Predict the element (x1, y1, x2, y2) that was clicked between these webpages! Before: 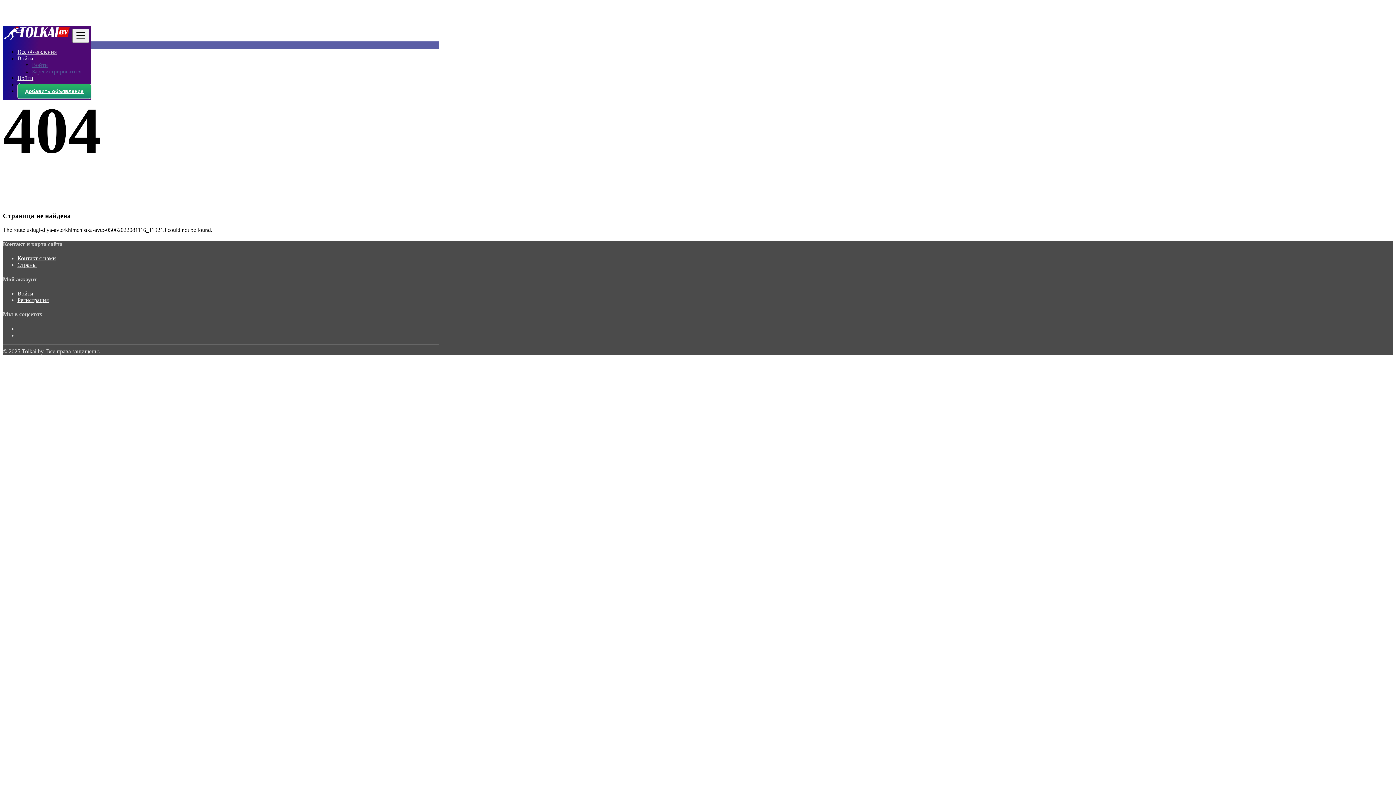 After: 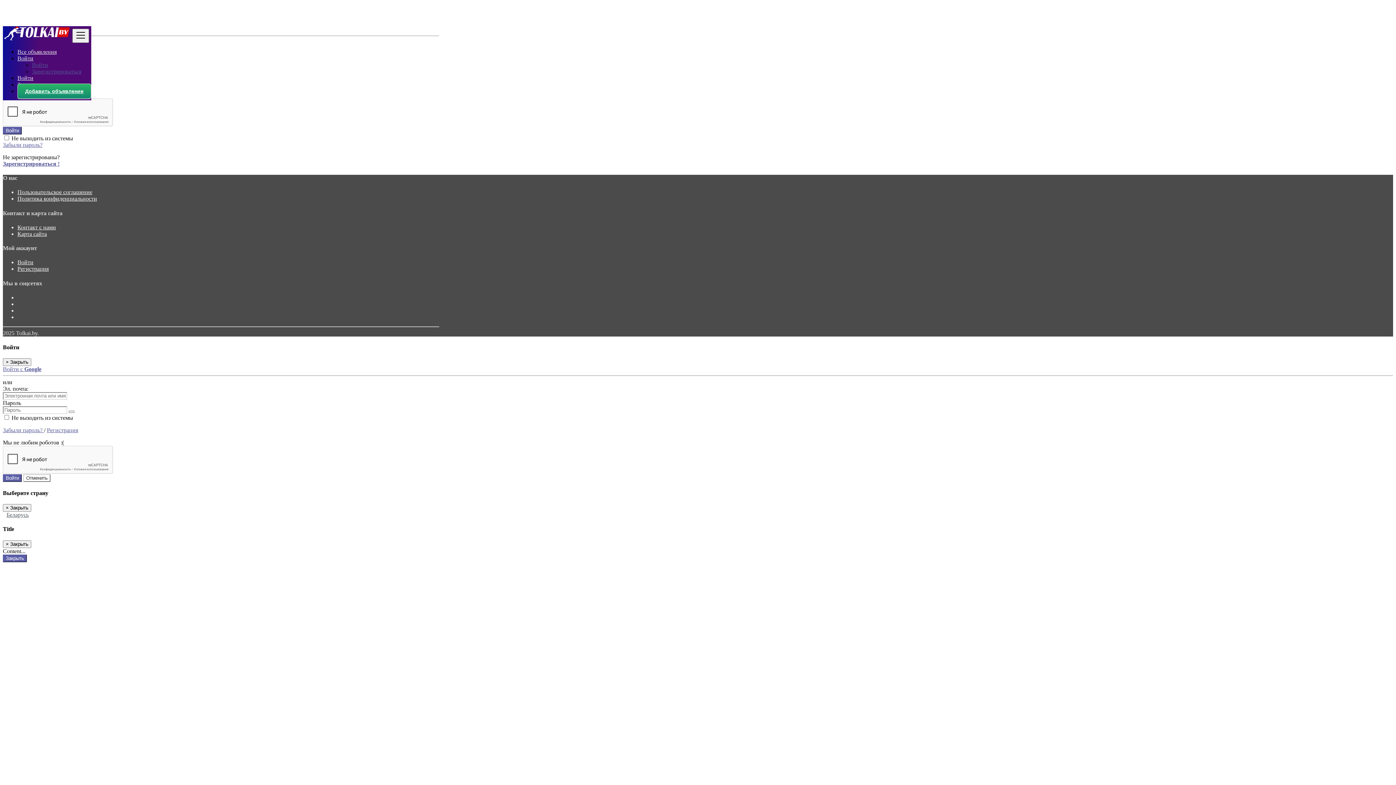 Action: label: Войти bbox: (32, 61, 48, 68)